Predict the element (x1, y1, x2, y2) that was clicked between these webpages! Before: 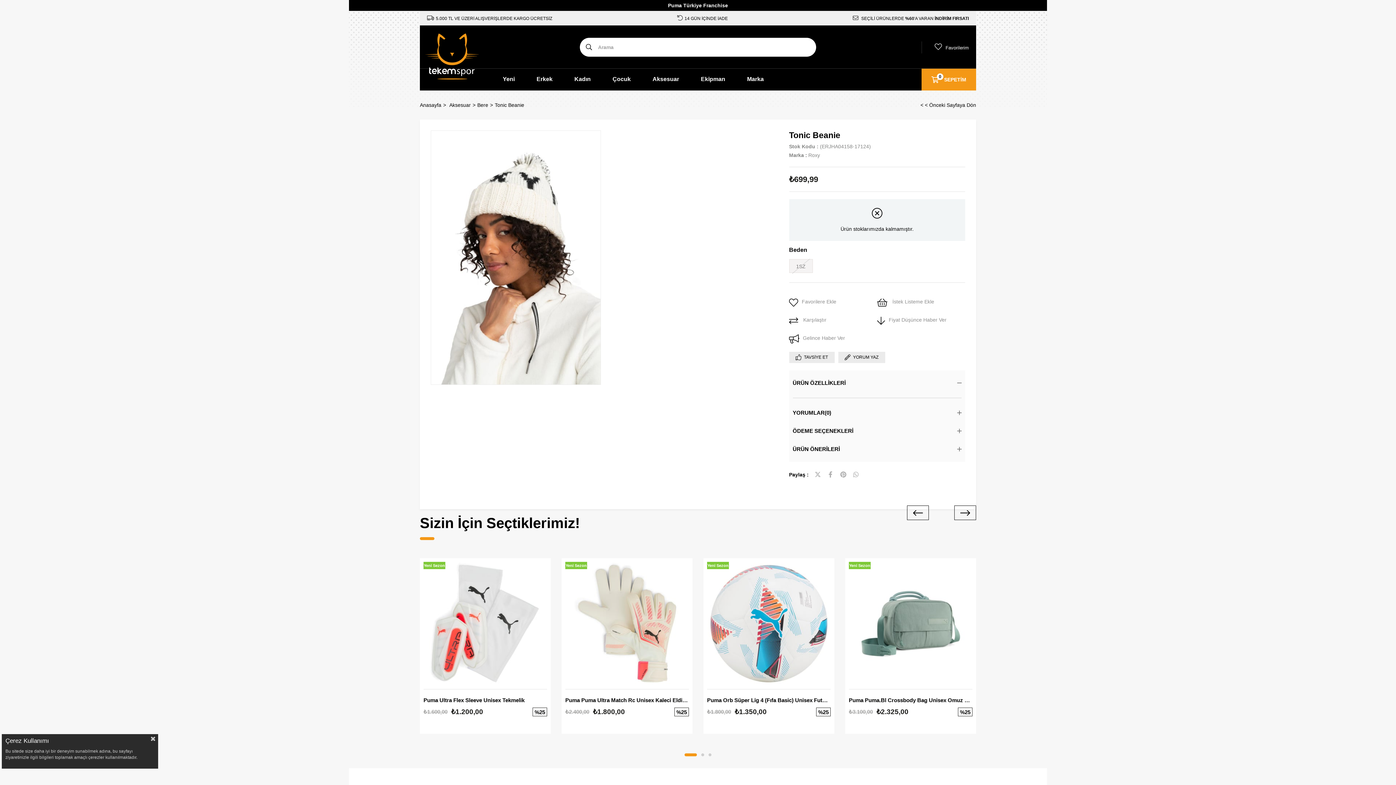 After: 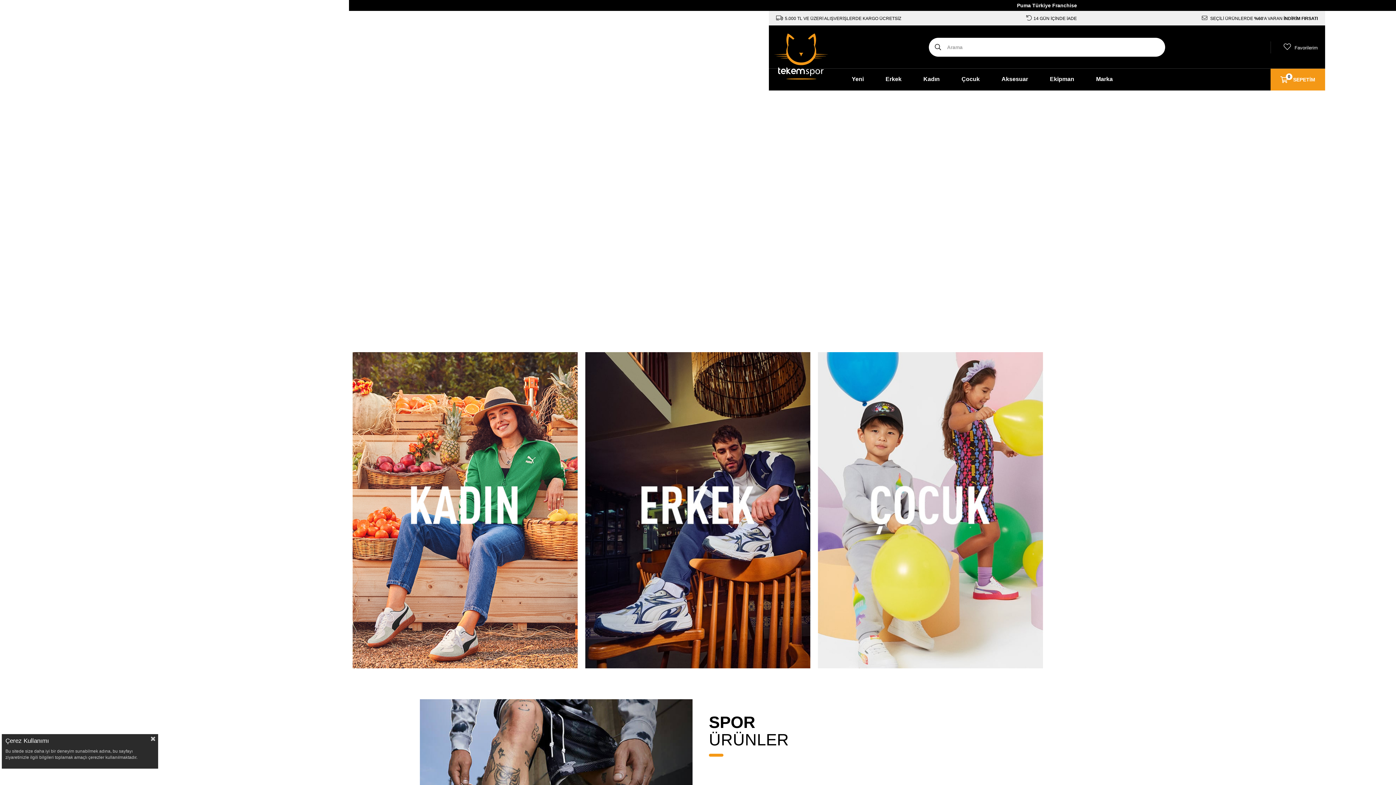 Action: bbox: (420, 25, 484, 90)